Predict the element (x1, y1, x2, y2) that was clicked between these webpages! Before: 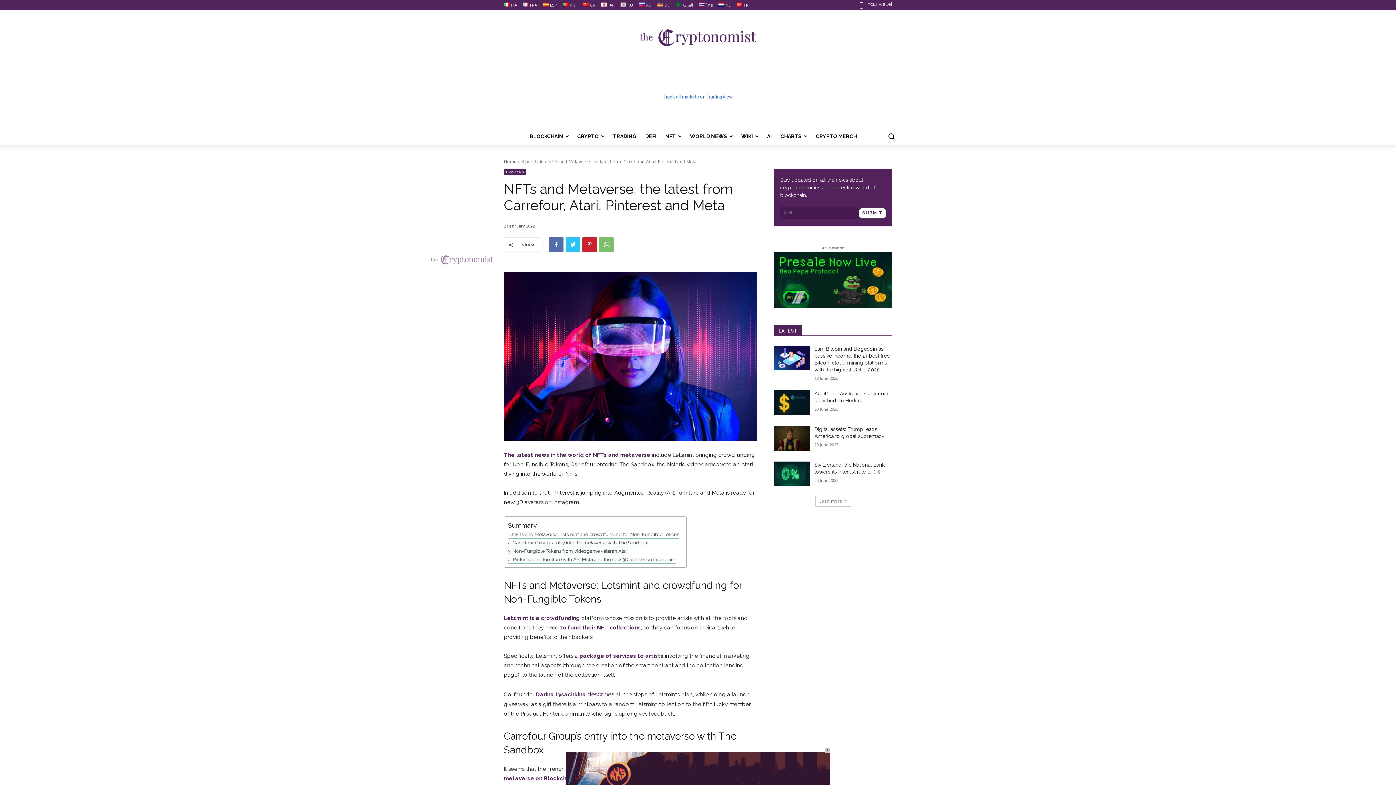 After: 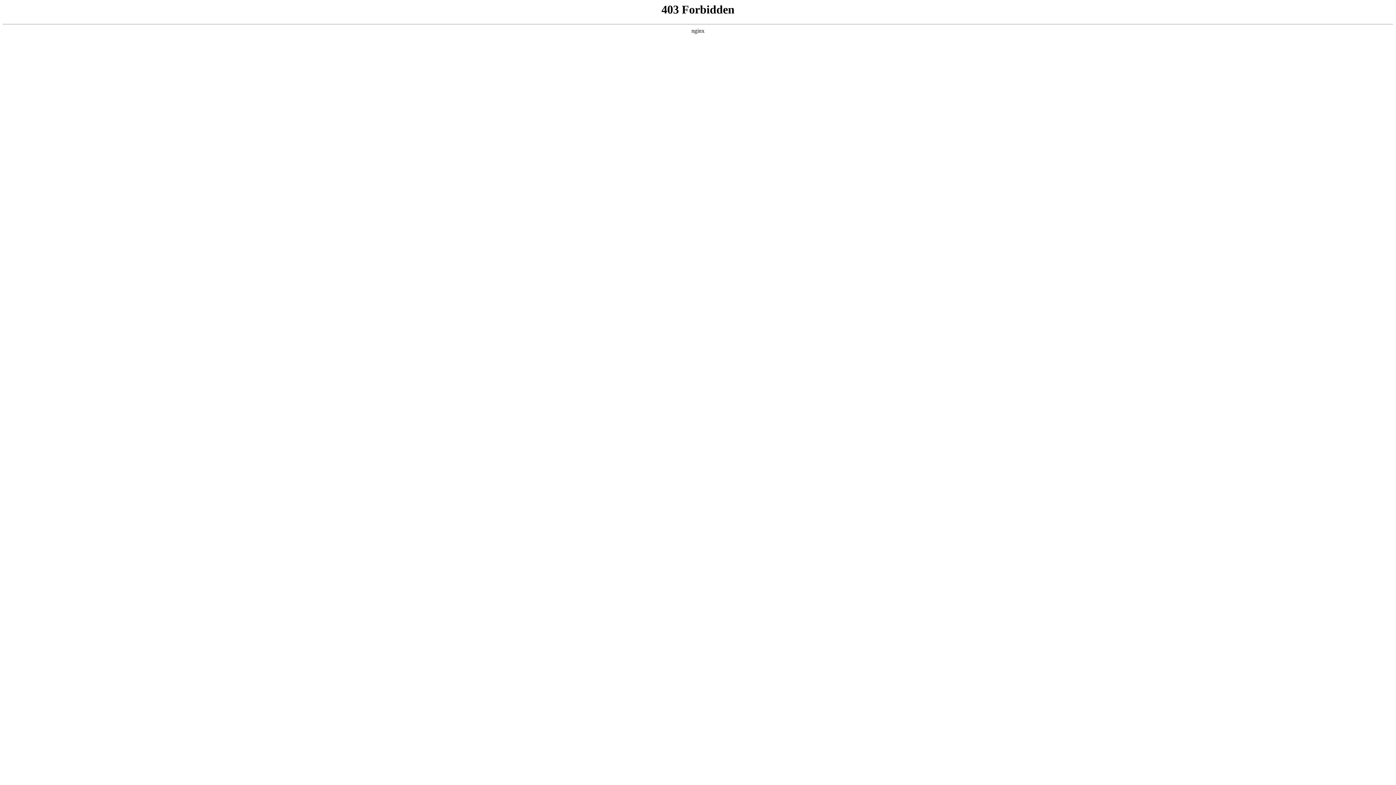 Action: bbox: (698, 0, 712, 10) label: ไทย